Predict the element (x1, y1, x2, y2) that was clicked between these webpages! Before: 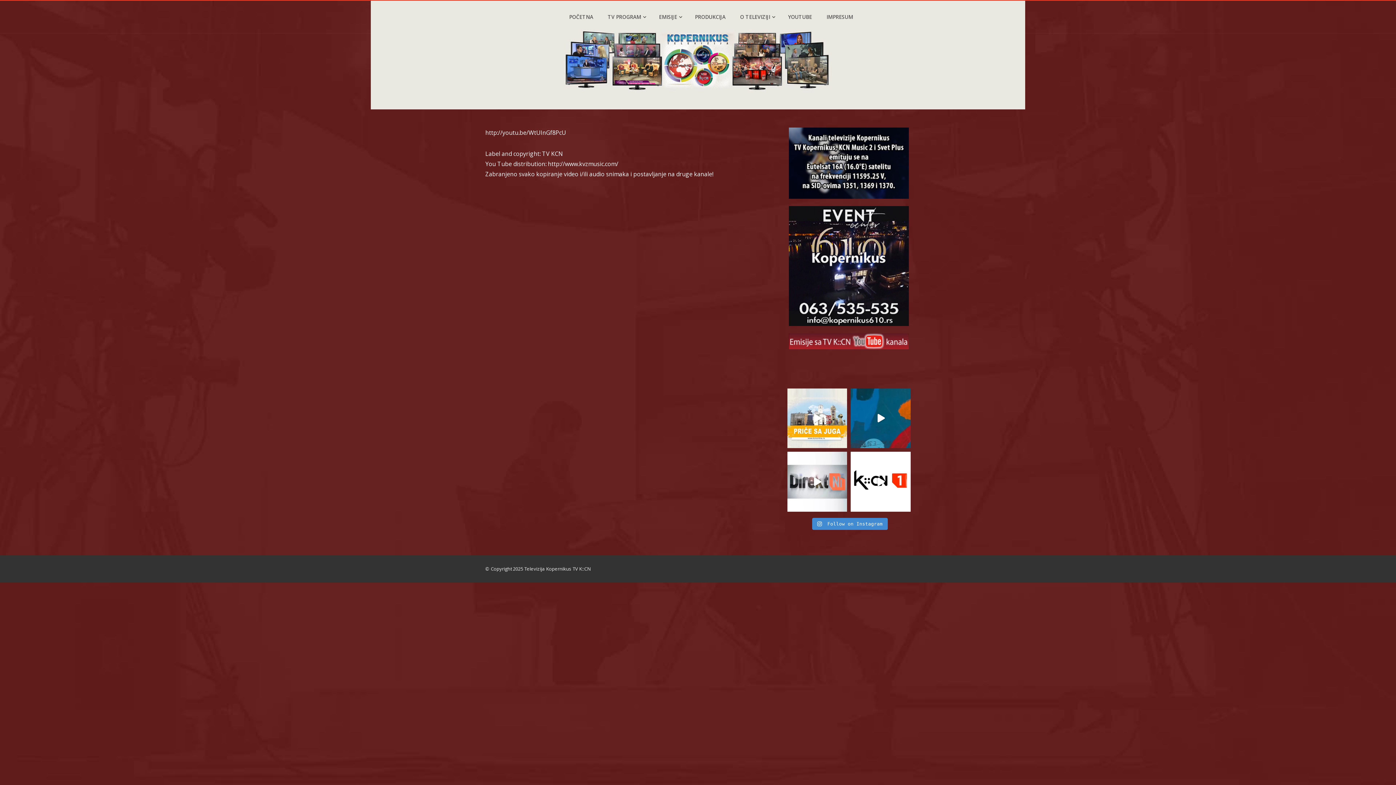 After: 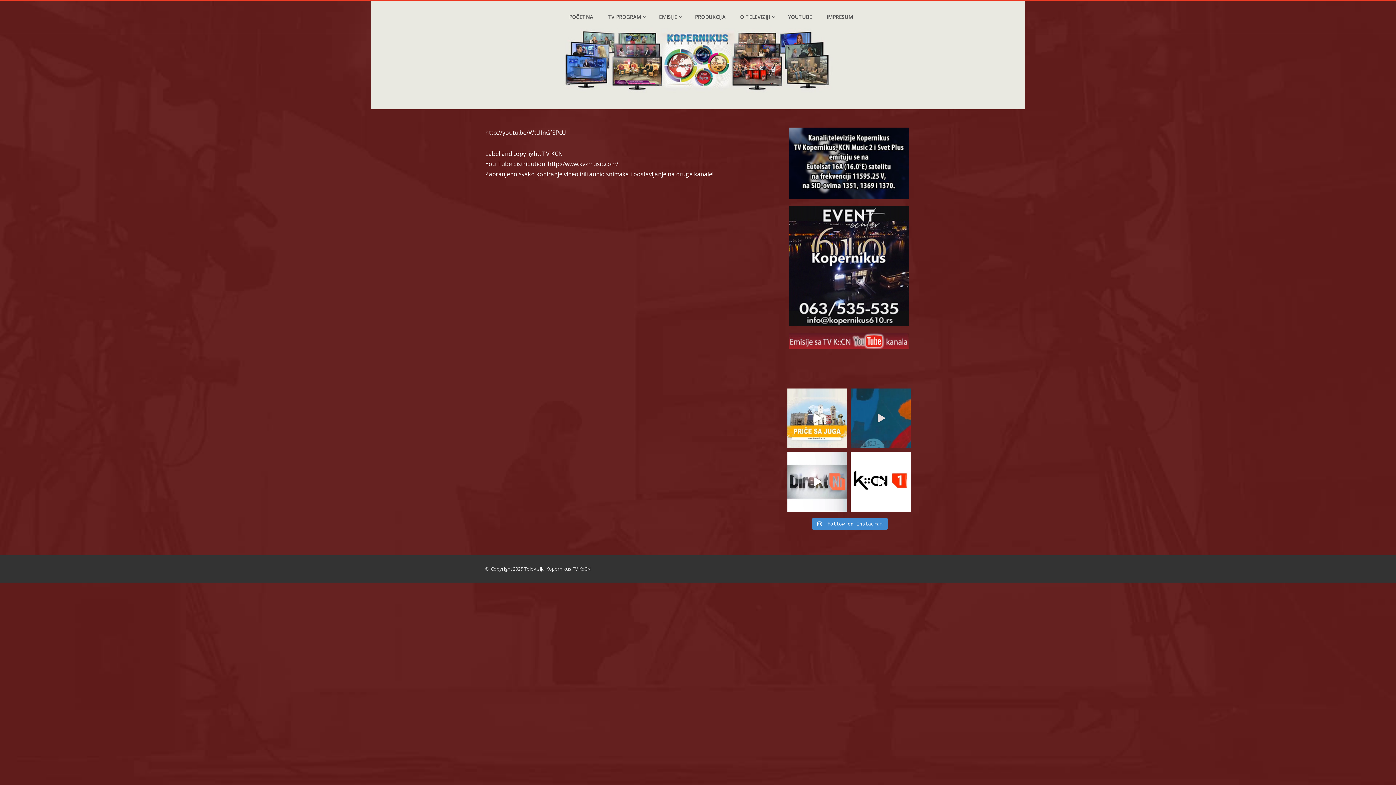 Action: bbox: (851, 388, 910, 448) label: Umetnička potraga za slobodom slikara Joškina Š